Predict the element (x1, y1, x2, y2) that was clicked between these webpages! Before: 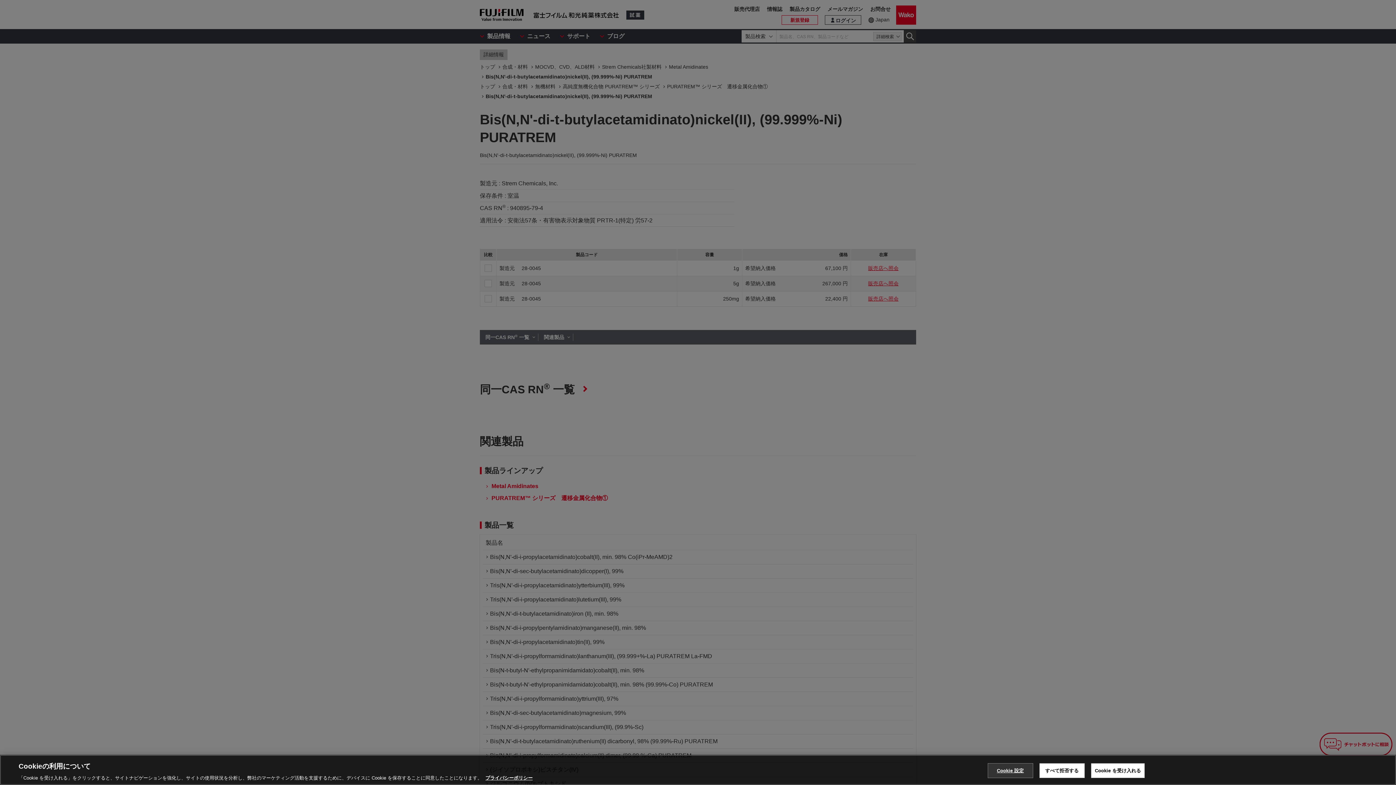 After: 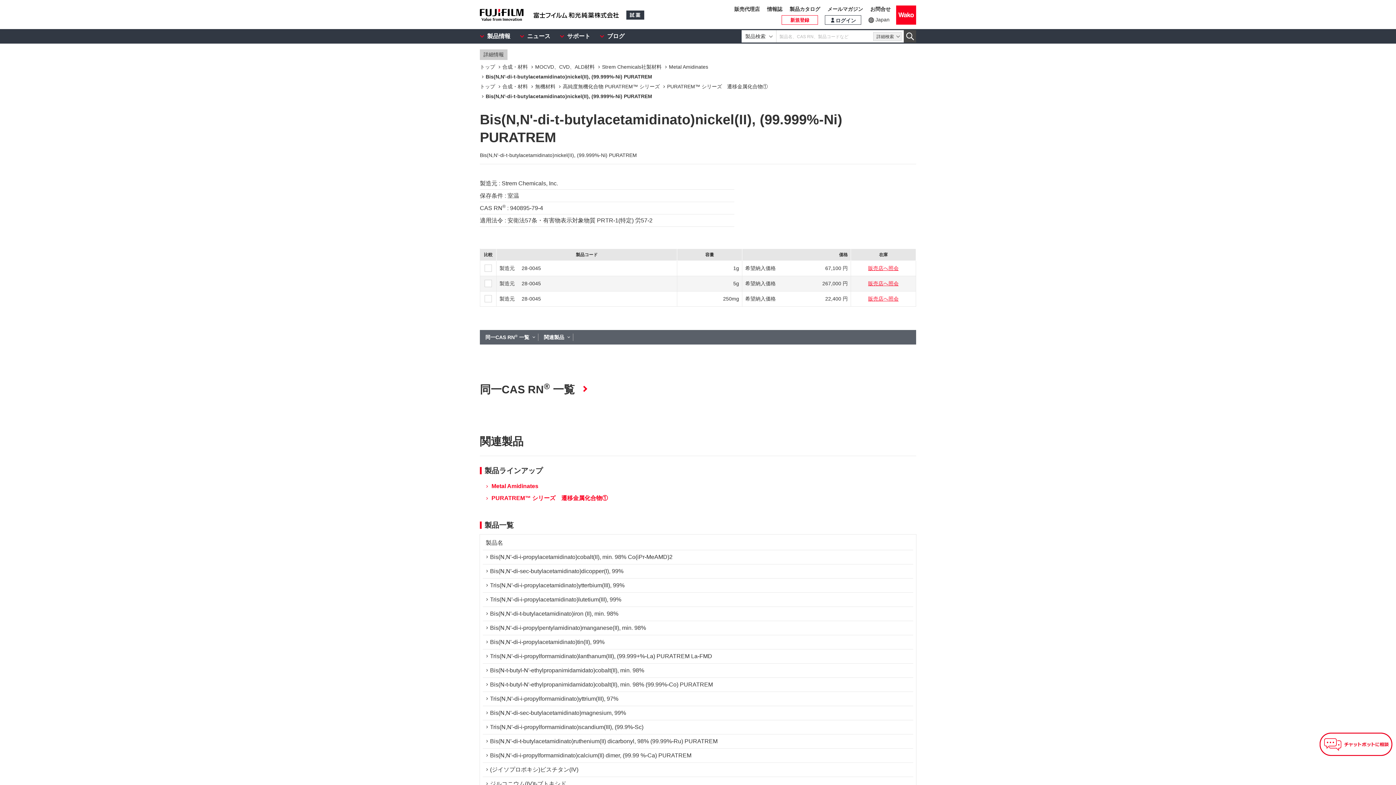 Action: bbox: (1039, 763, 1084, 778) label: すべて拒否する